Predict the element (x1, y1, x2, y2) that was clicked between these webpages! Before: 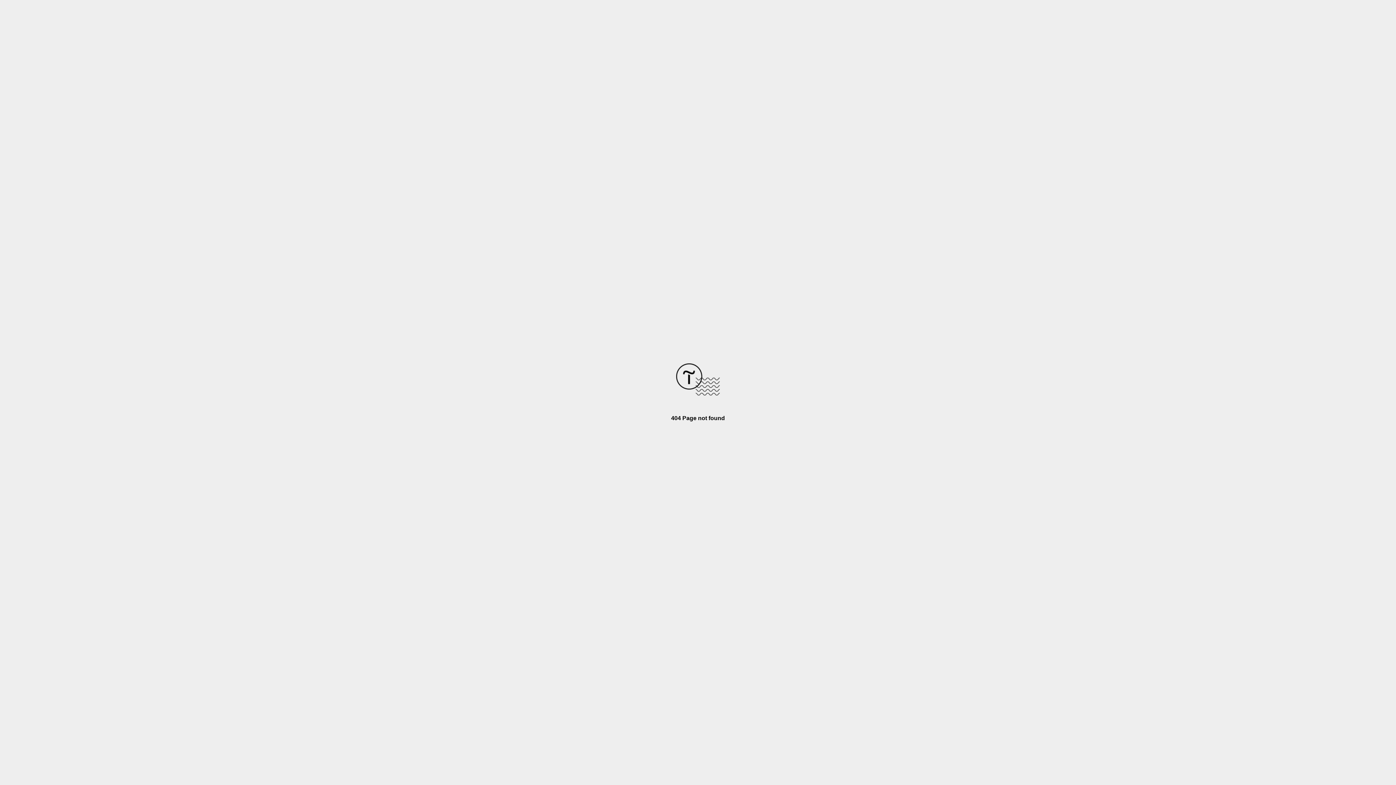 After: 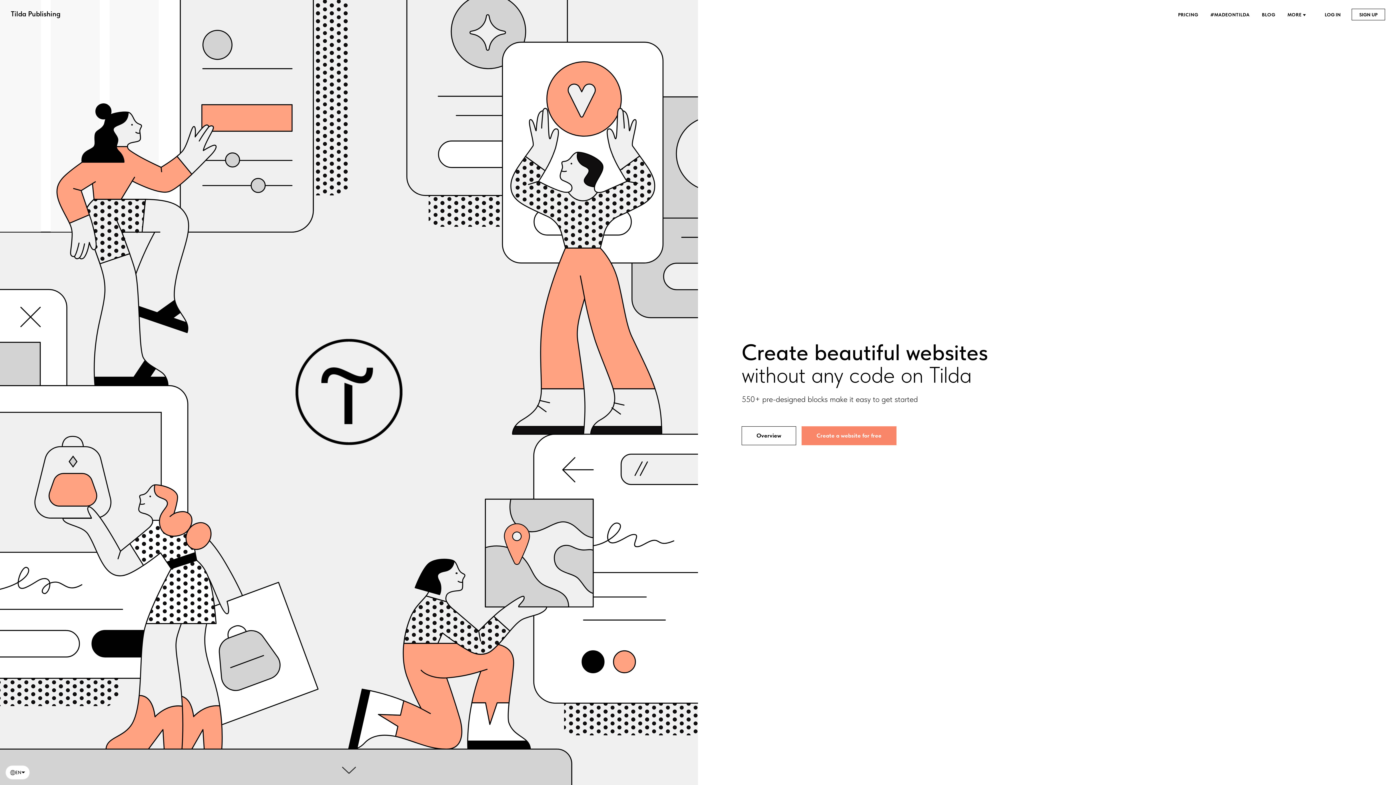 Action: bbox: (676, 390, 720, 396)